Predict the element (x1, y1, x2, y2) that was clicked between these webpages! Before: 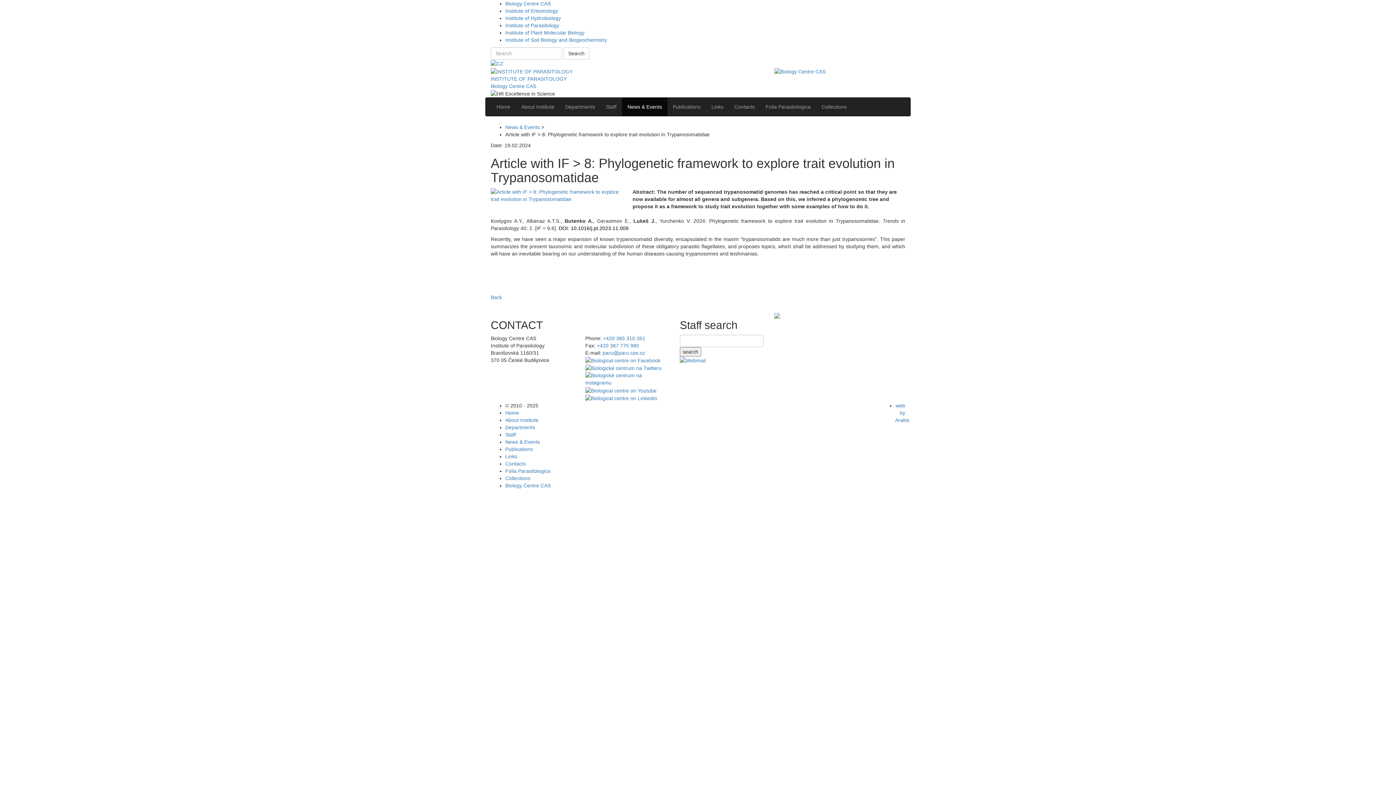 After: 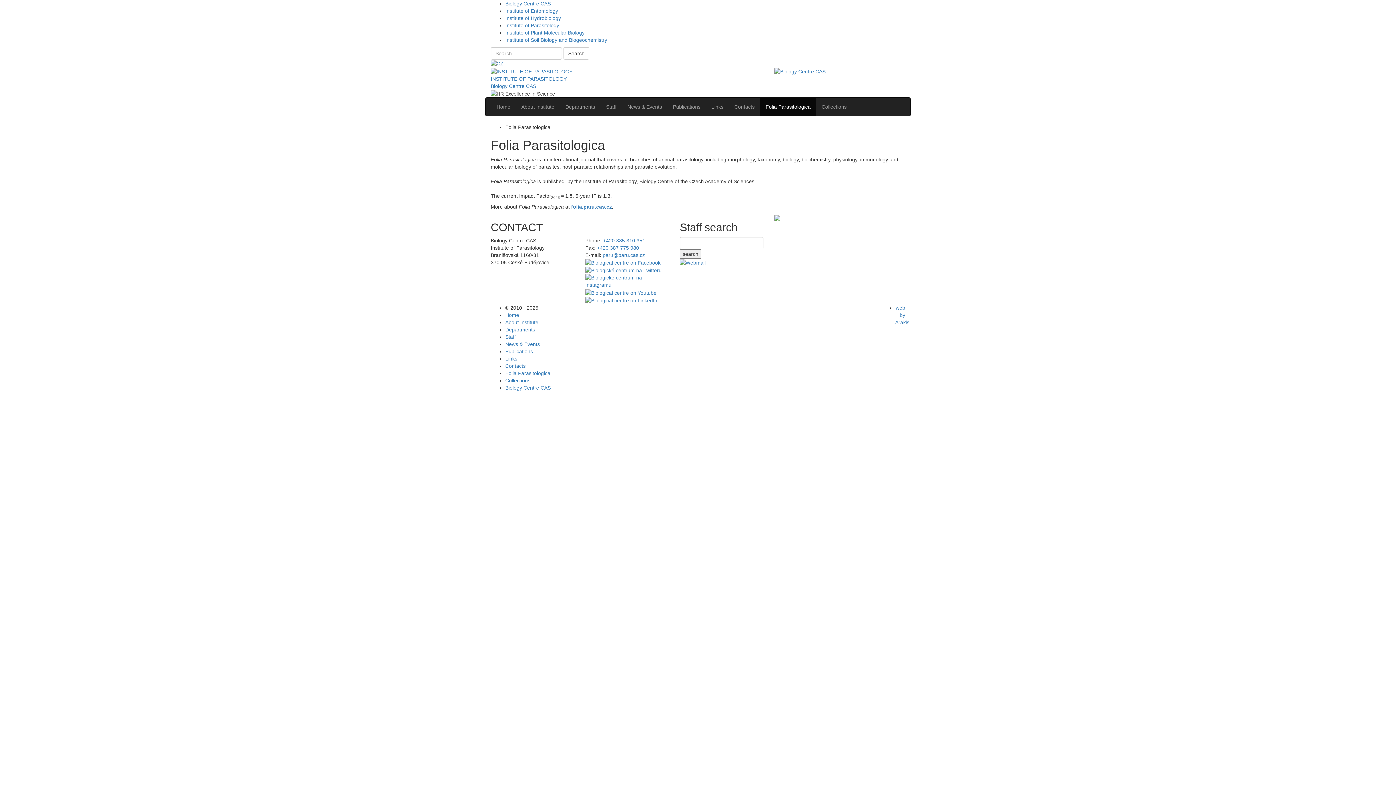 Action: label: Folia Parasitologica bbox: (760, 97, 816, 115)